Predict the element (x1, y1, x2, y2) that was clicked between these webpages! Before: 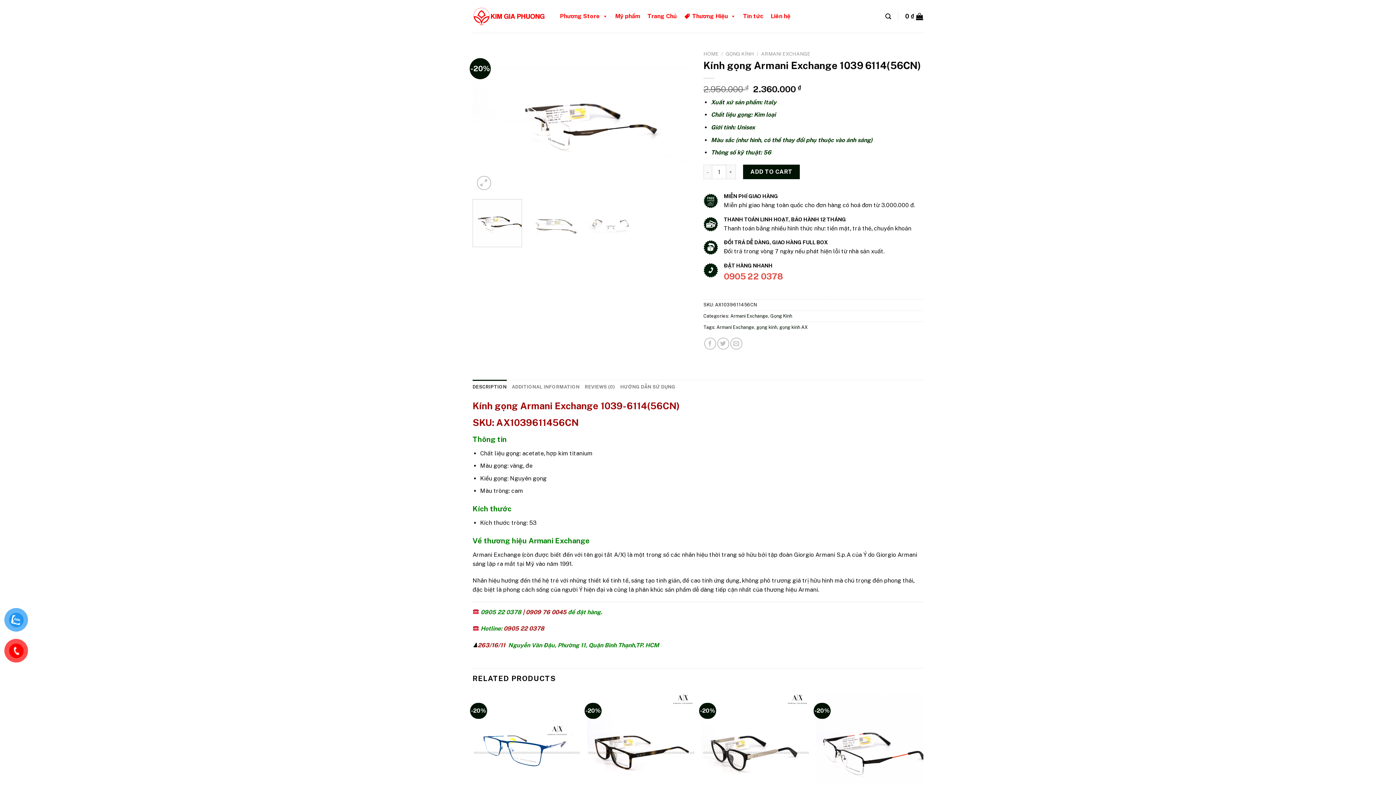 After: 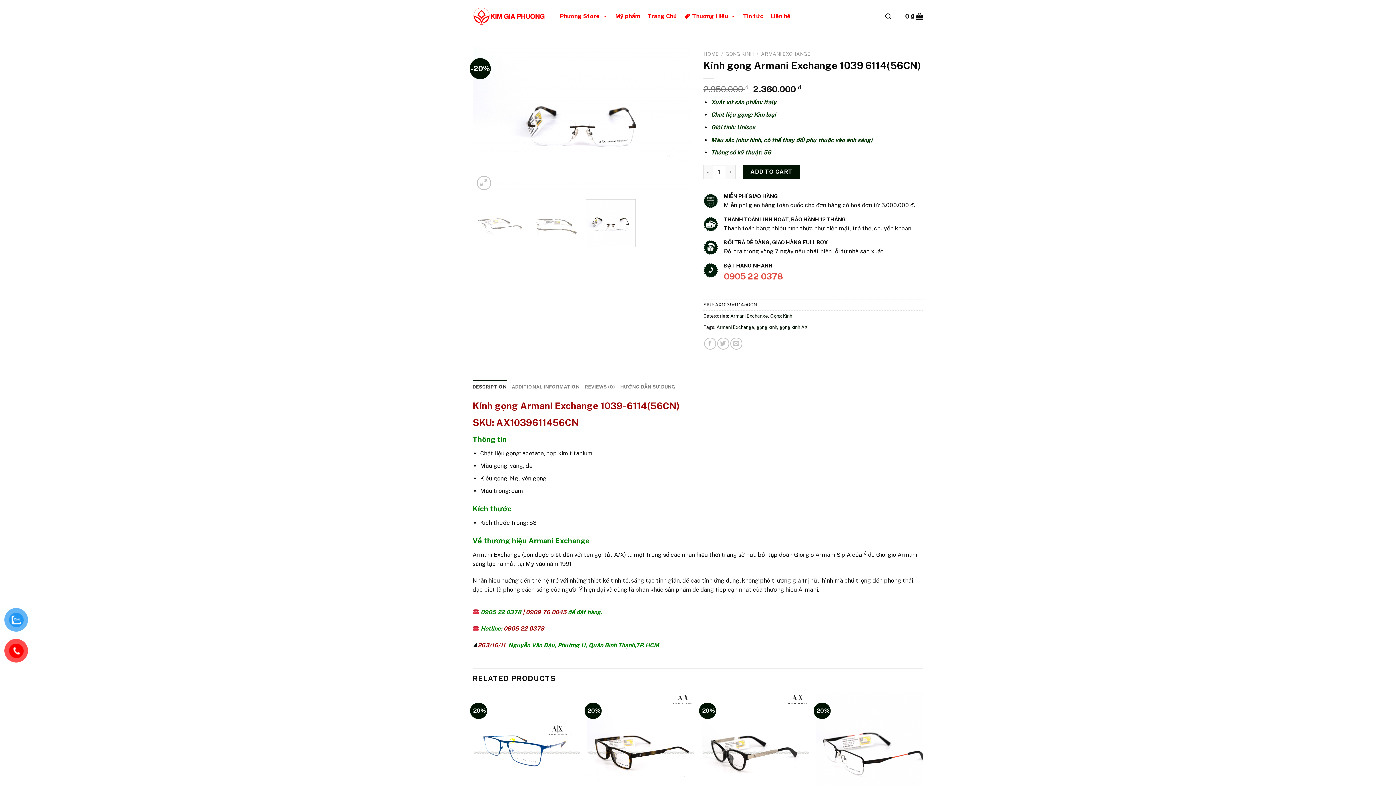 Action: bbox: (586, 199, 635, 247)